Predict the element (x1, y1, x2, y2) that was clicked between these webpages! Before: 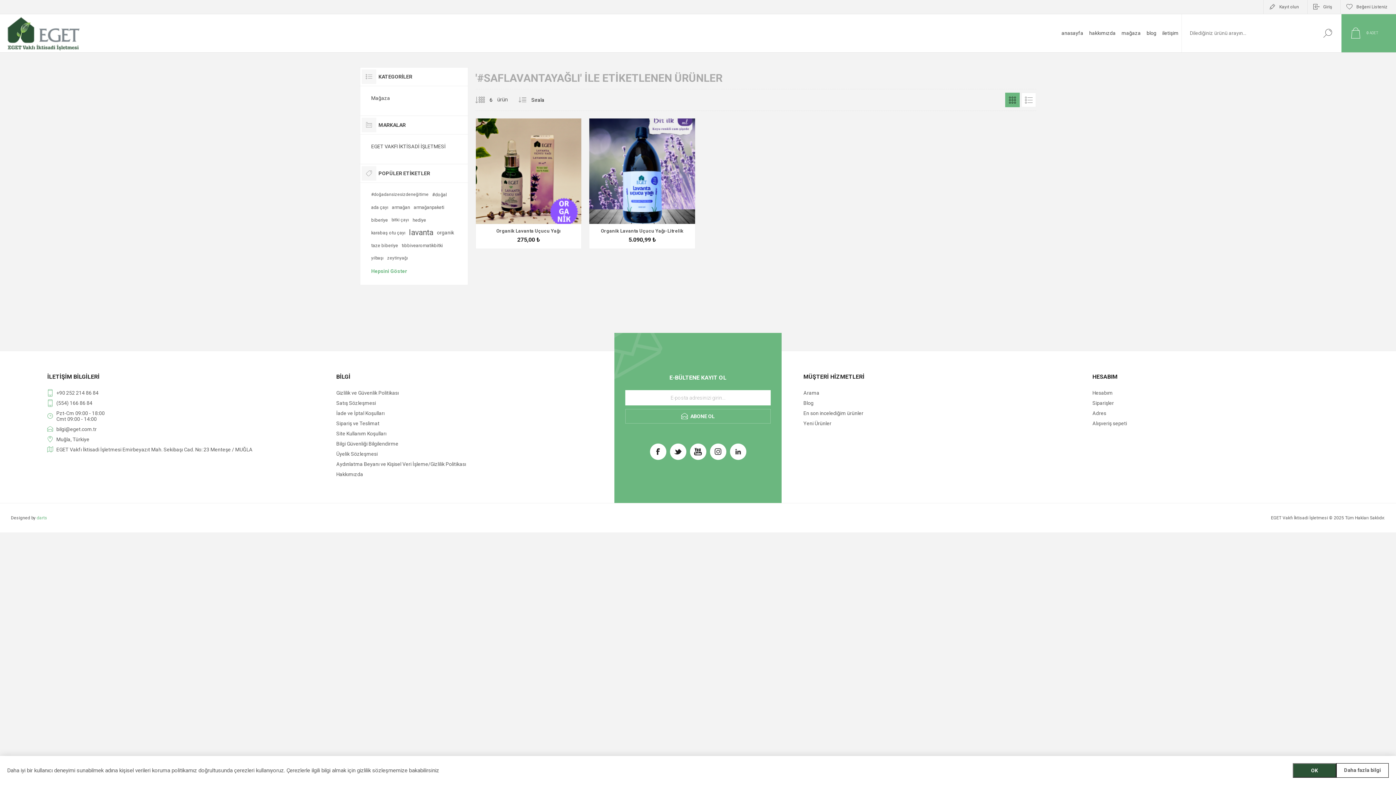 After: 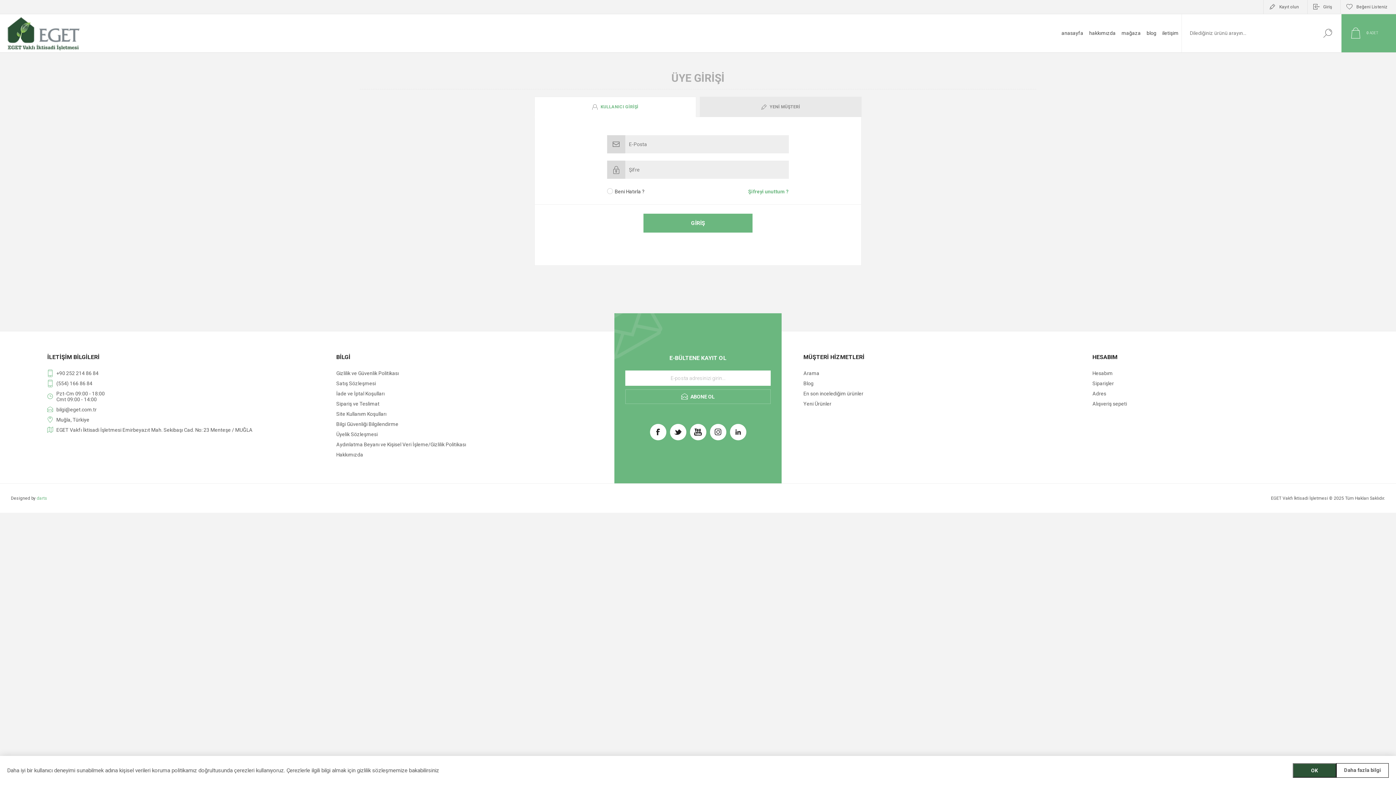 Action: bbox: (1308, 0, 1340, 13) label: Giriş